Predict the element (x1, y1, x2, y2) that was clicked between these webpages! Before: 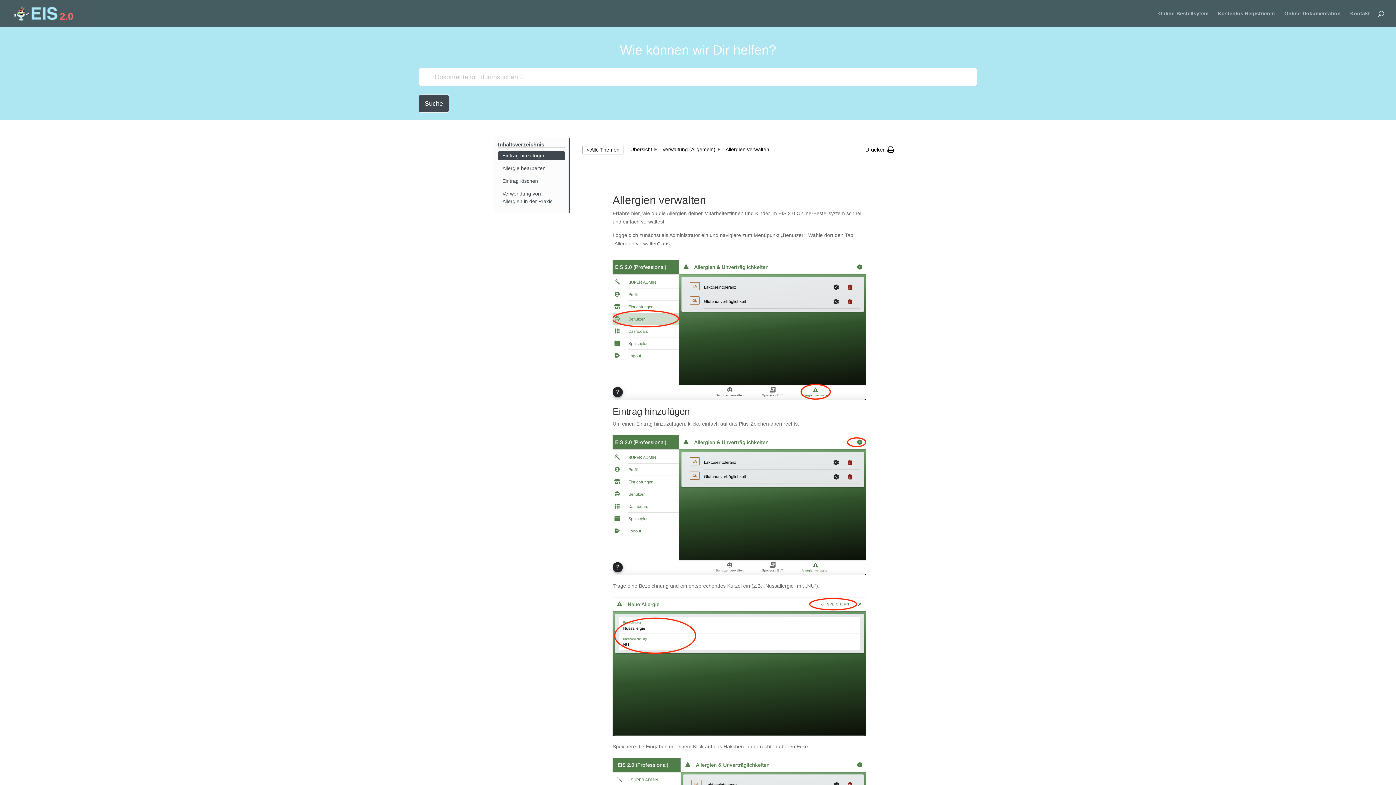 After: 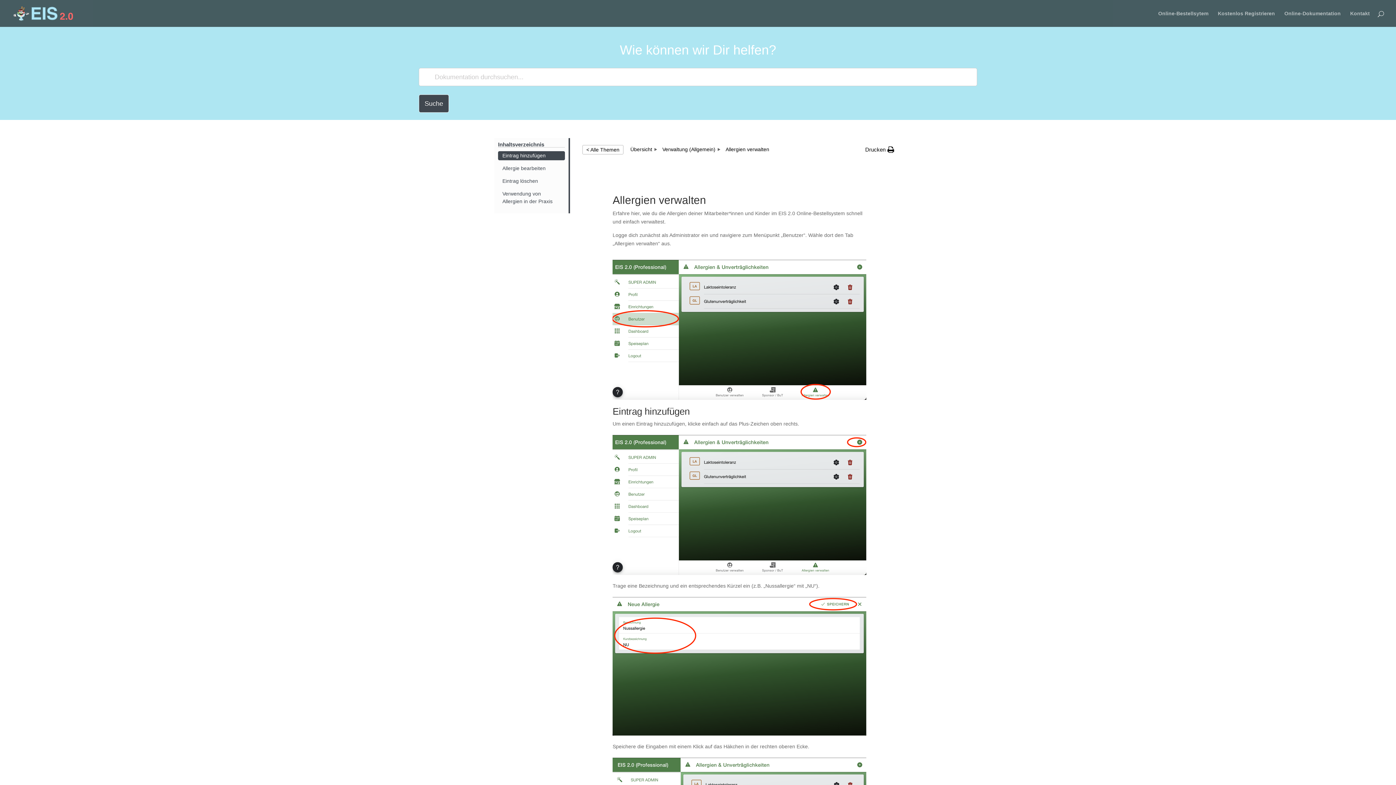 Action: label: Suche bbox: (418, 94, 449, 112)